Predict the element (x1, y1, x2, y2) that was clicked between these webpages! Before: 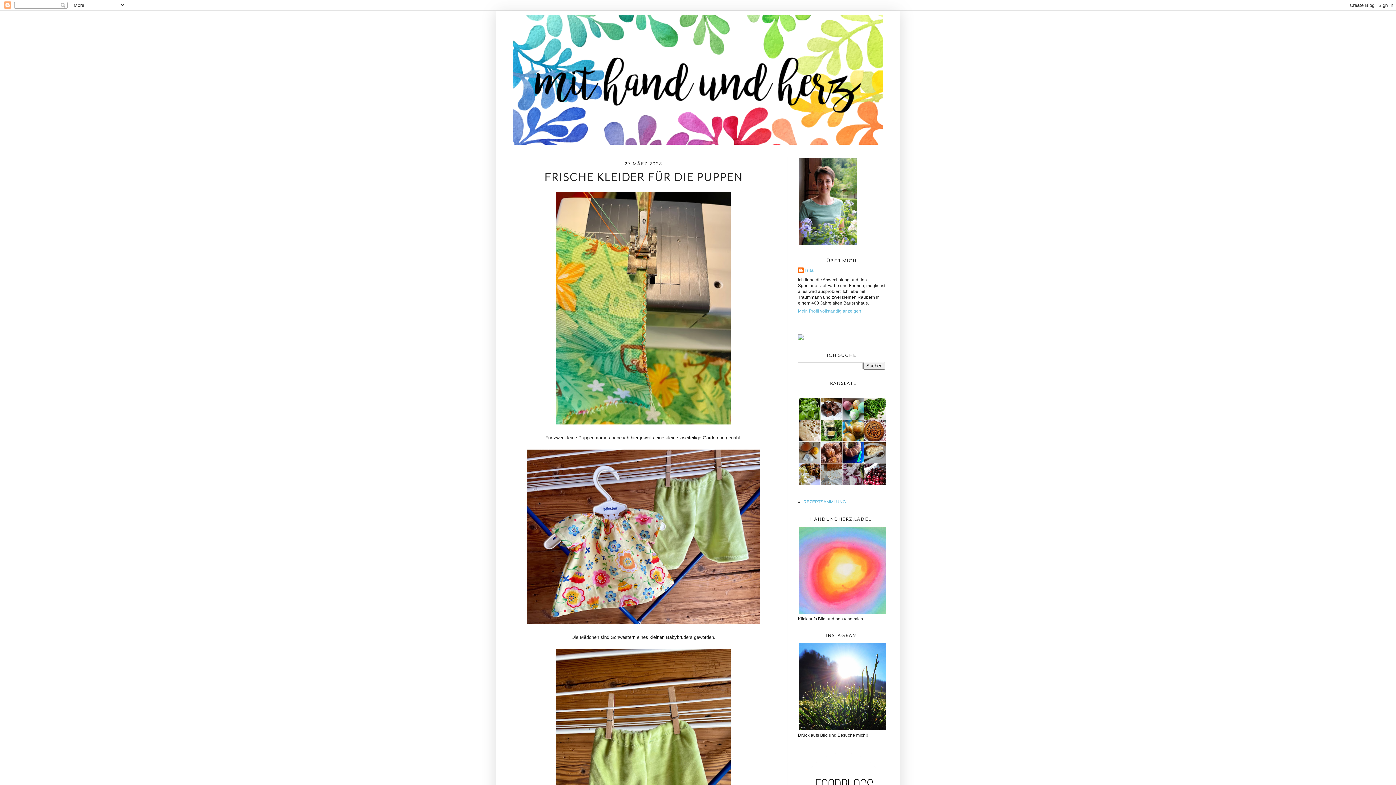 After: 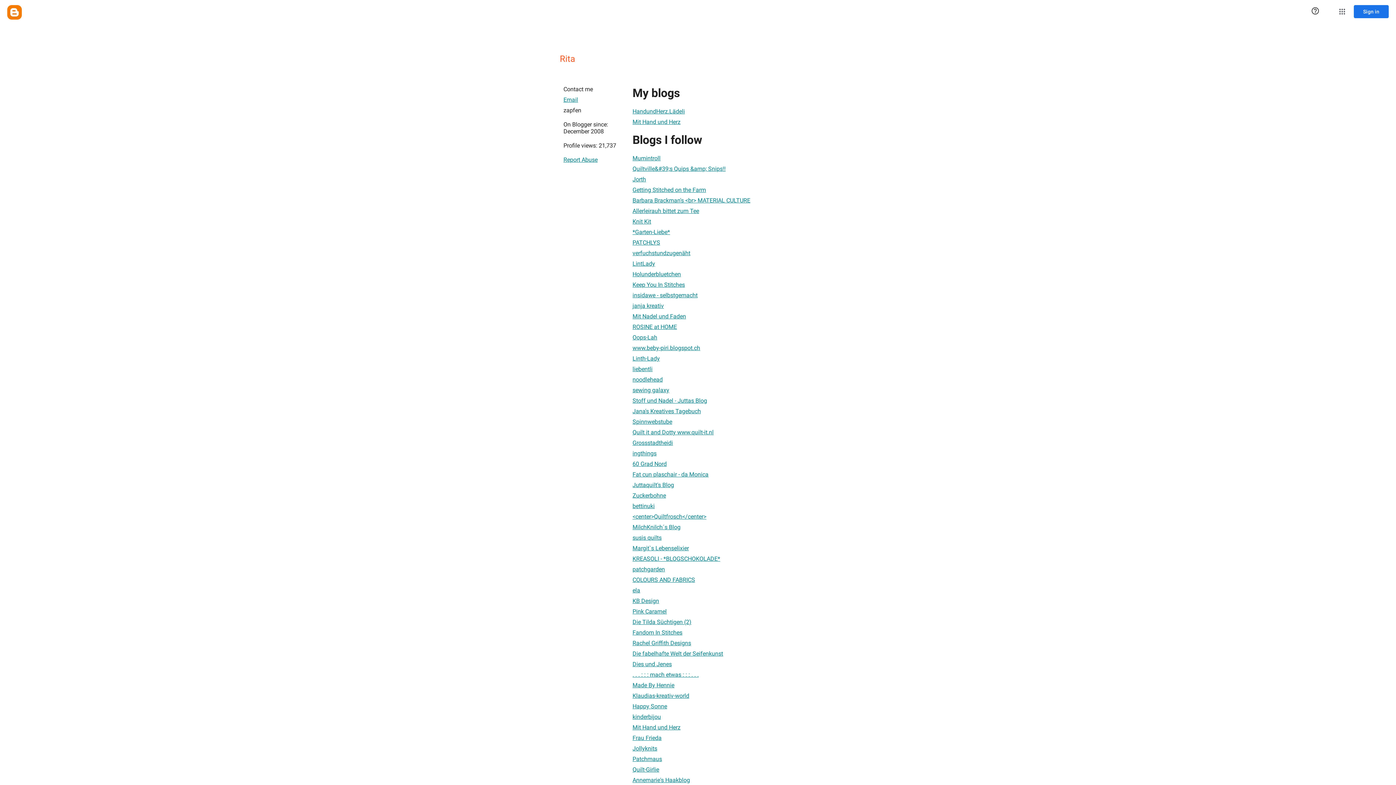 Action: bbox: (798, 267, 813, 274) label: Rita